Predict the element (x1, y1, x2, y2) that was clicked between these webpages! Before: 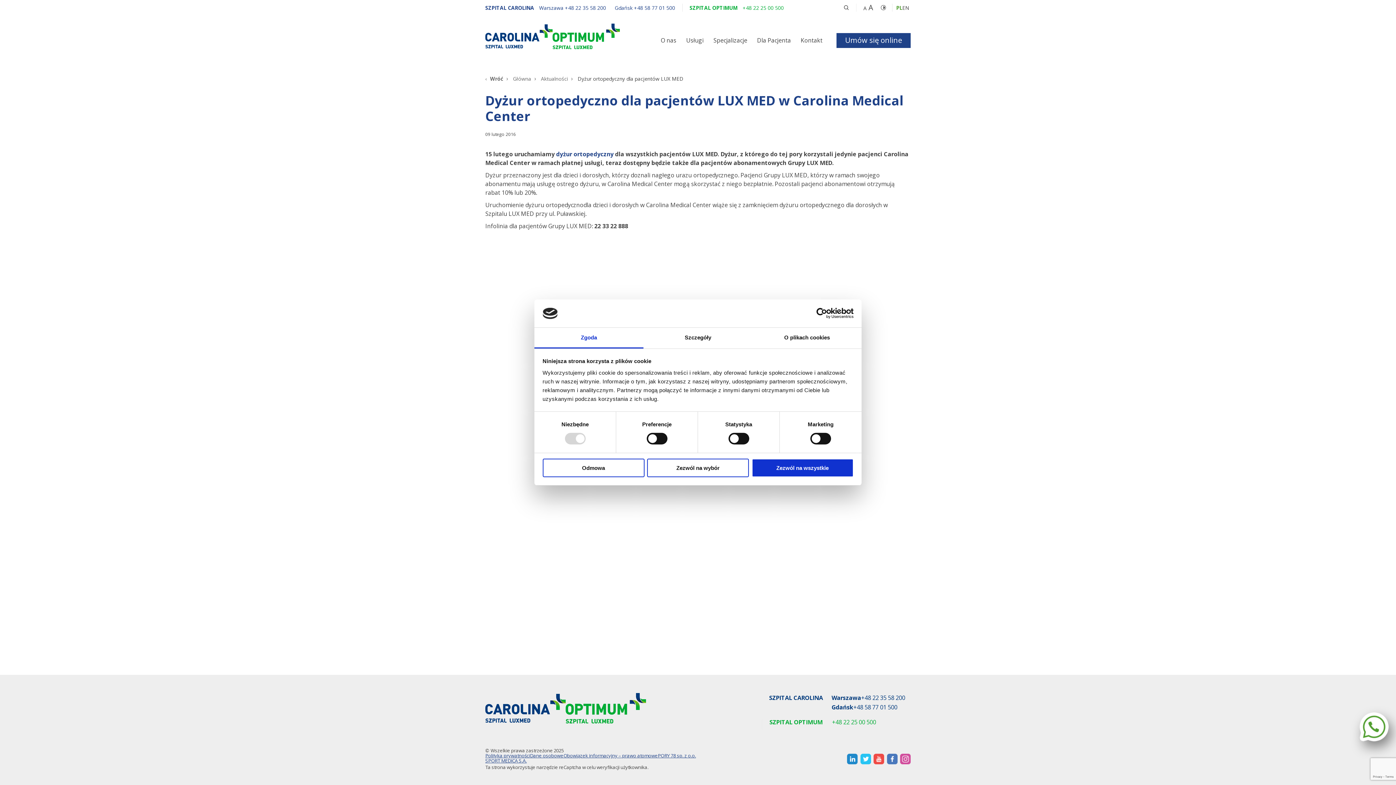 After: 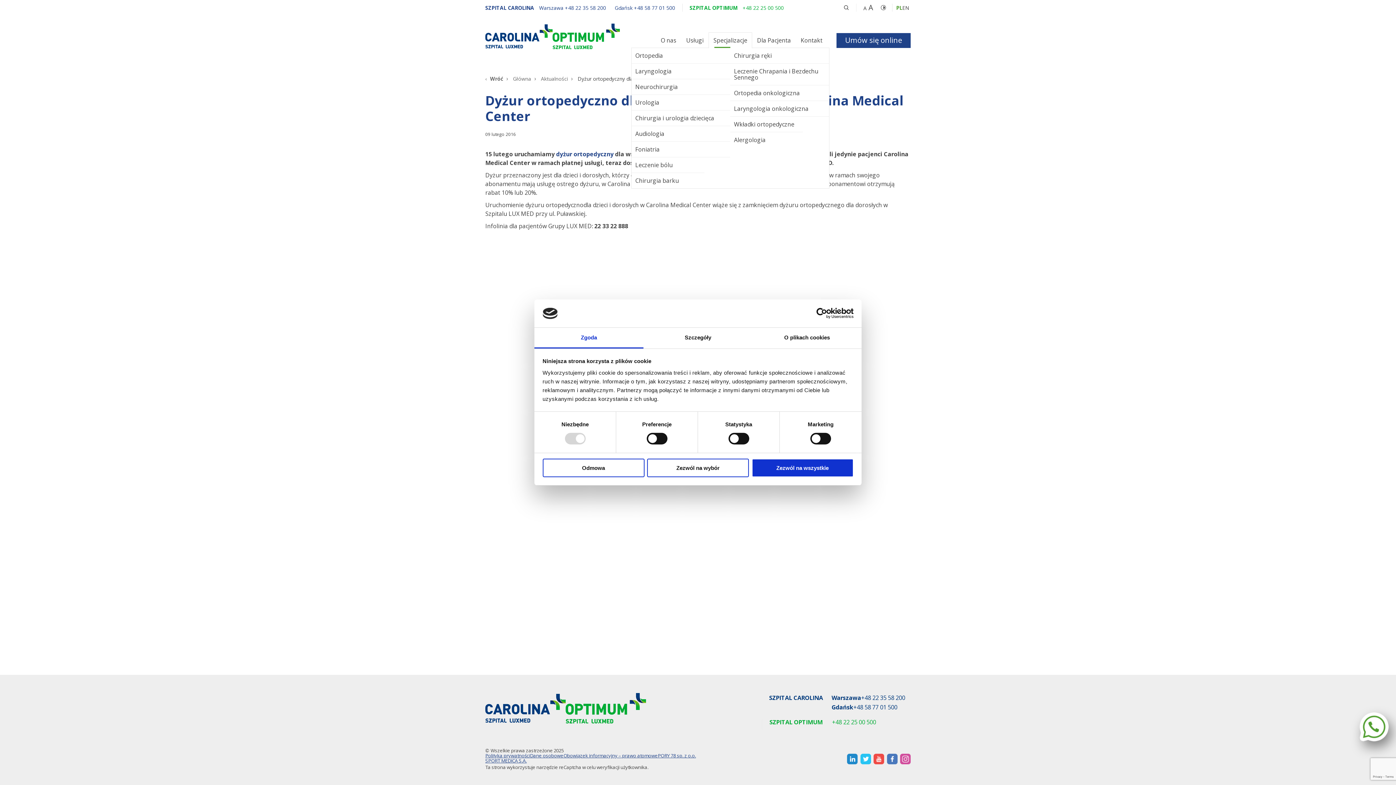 Action: label: Specjalizacje bbox: (708, 32, 752, 48)